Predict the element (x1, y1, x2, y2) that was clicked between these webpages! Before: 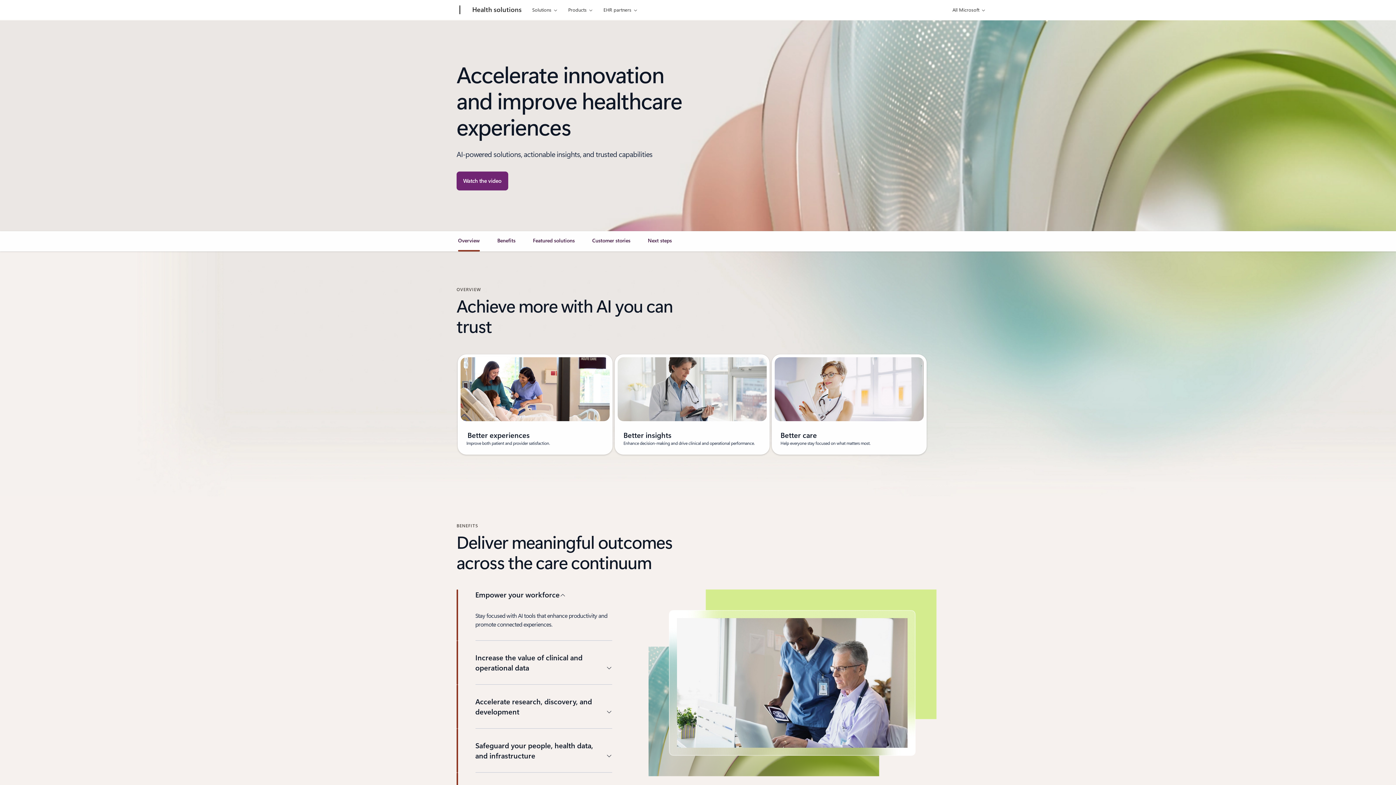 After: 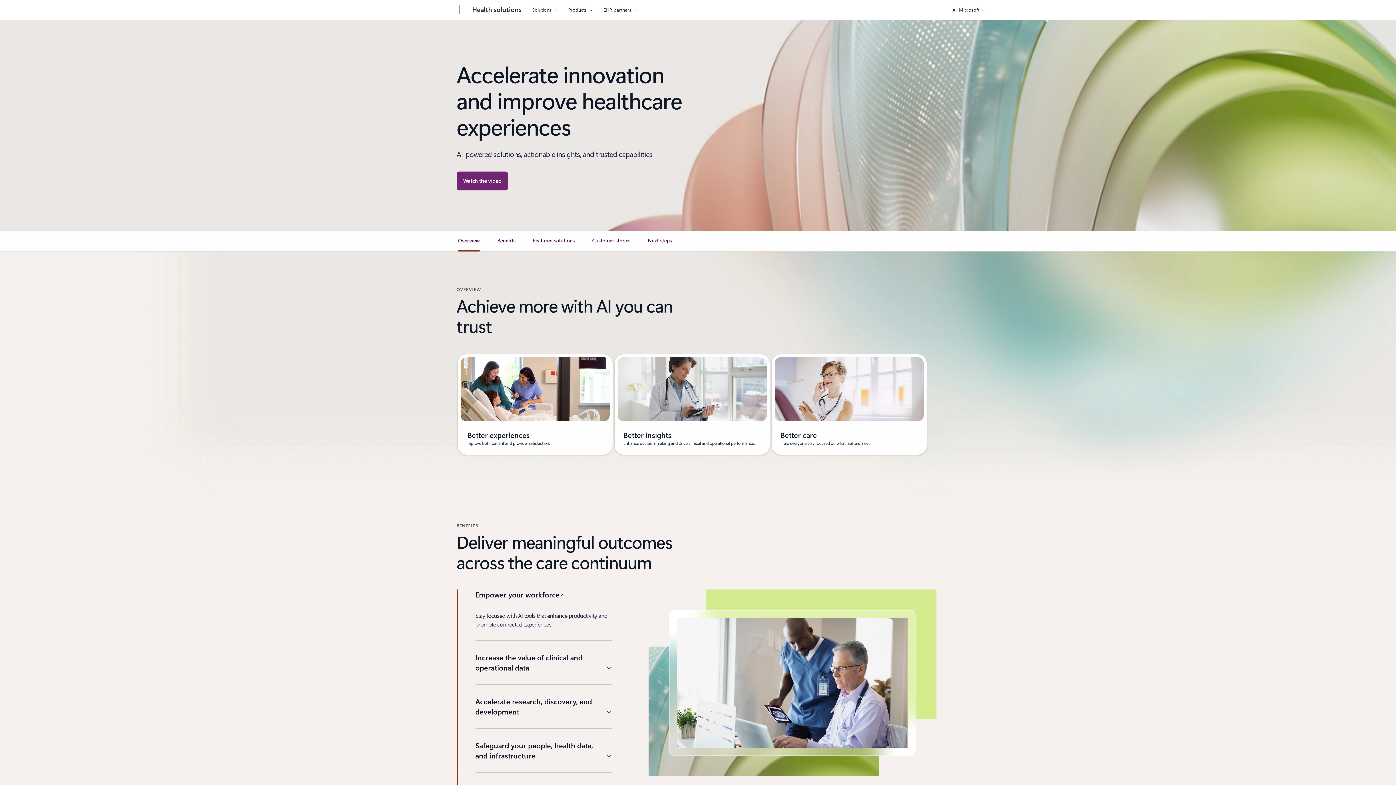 Action: bbox: (468, 0, 525, 20) label: Health solutions